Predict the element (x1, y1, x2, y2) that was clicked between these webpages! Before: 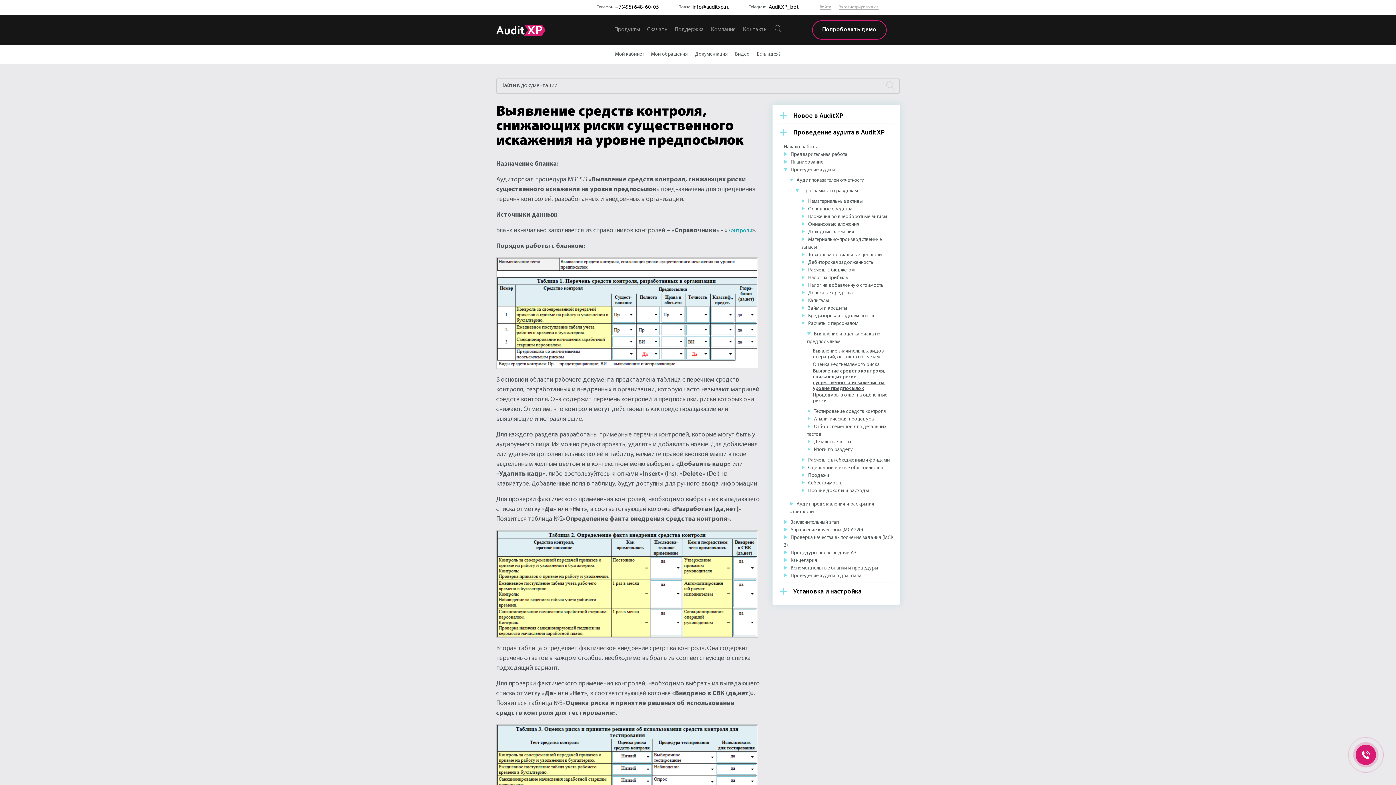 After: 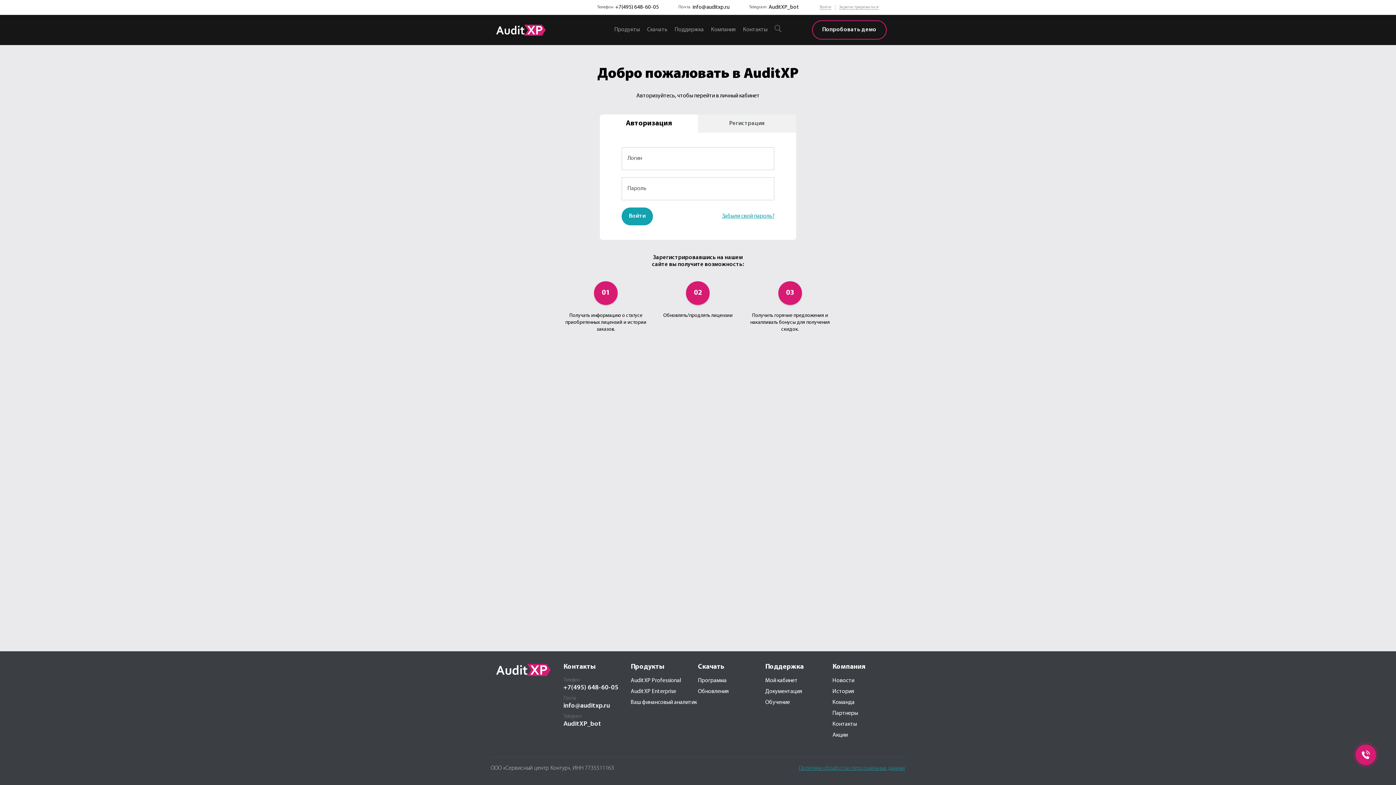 Action: label: Войти bbox: (819, 5, 831, 9)